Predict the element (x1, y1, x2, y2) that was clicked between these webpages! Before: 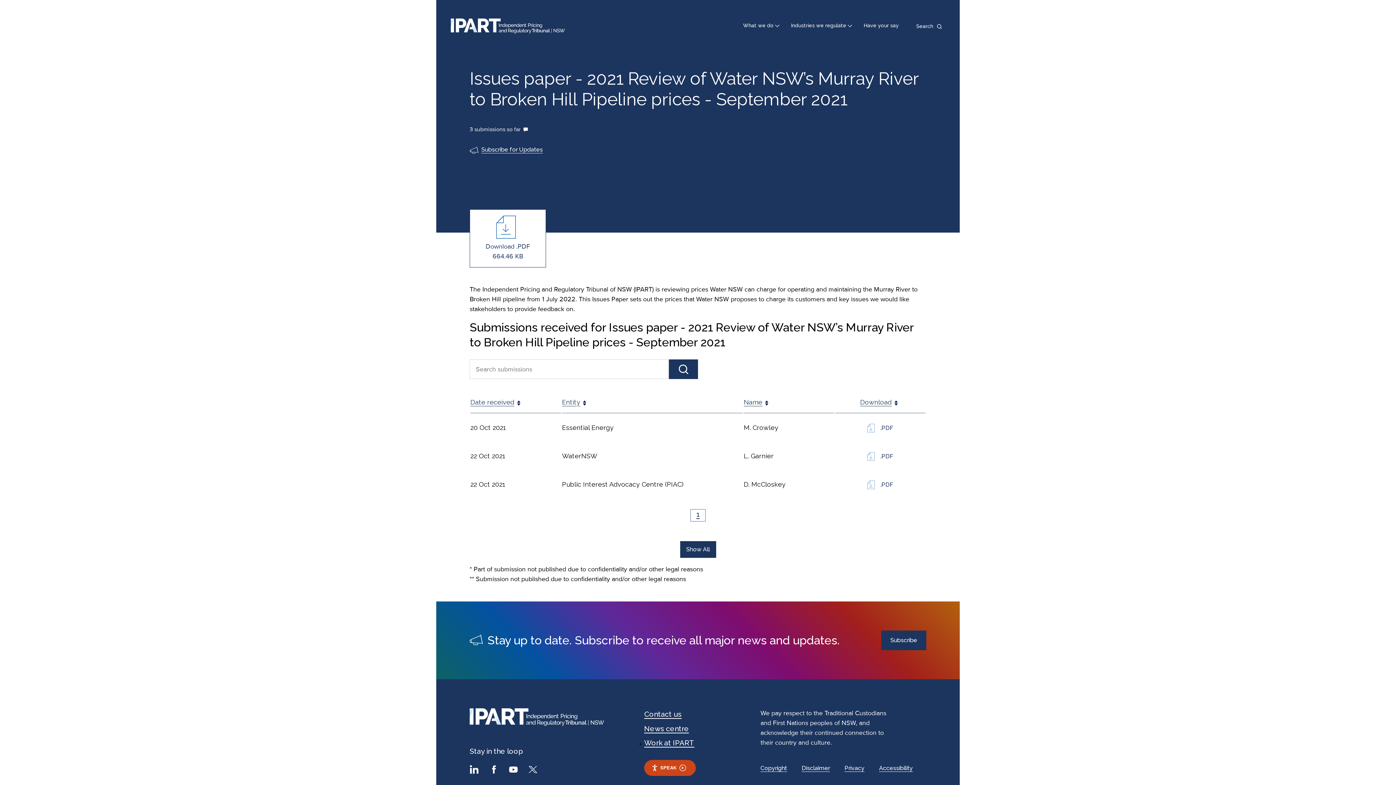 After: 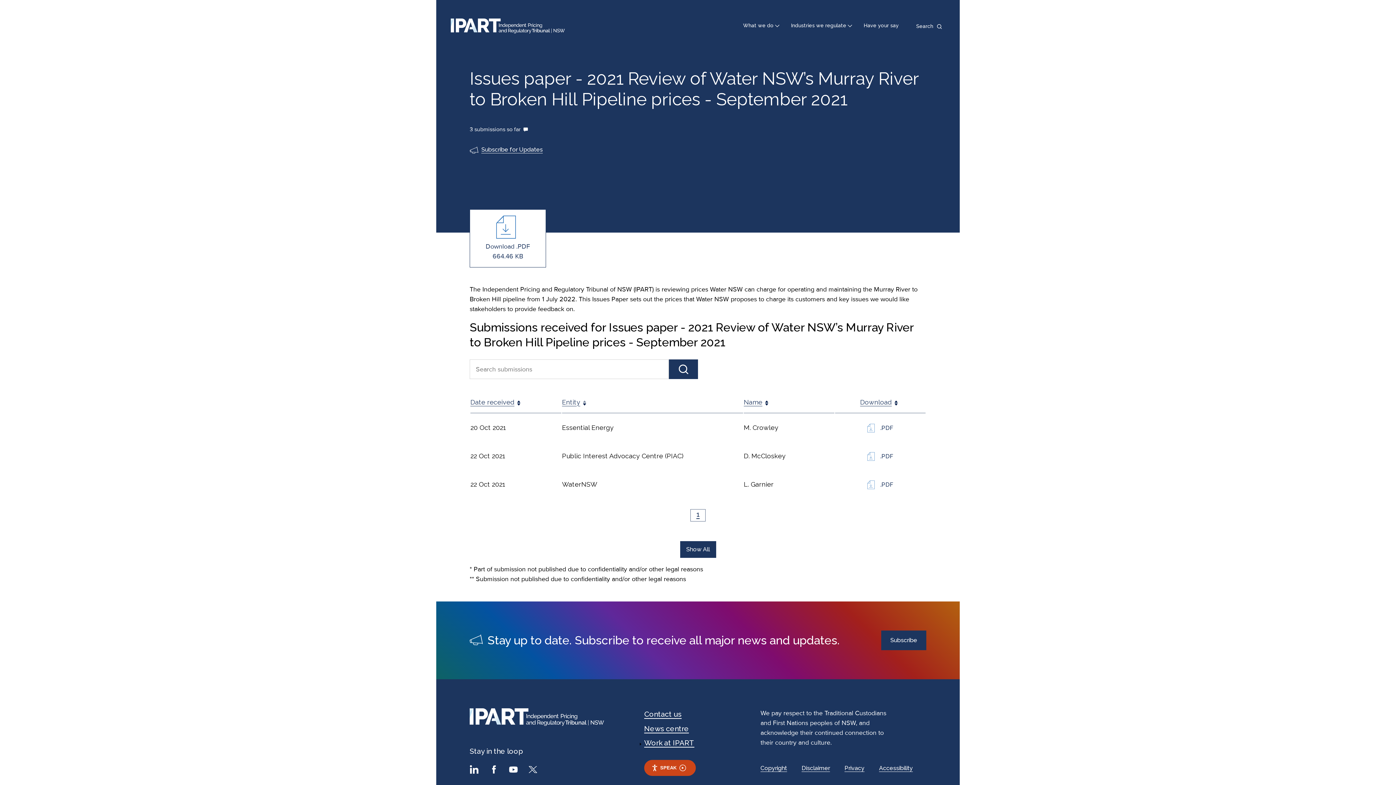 Action: bbox: (562, 398, 583, 406) label: Entity